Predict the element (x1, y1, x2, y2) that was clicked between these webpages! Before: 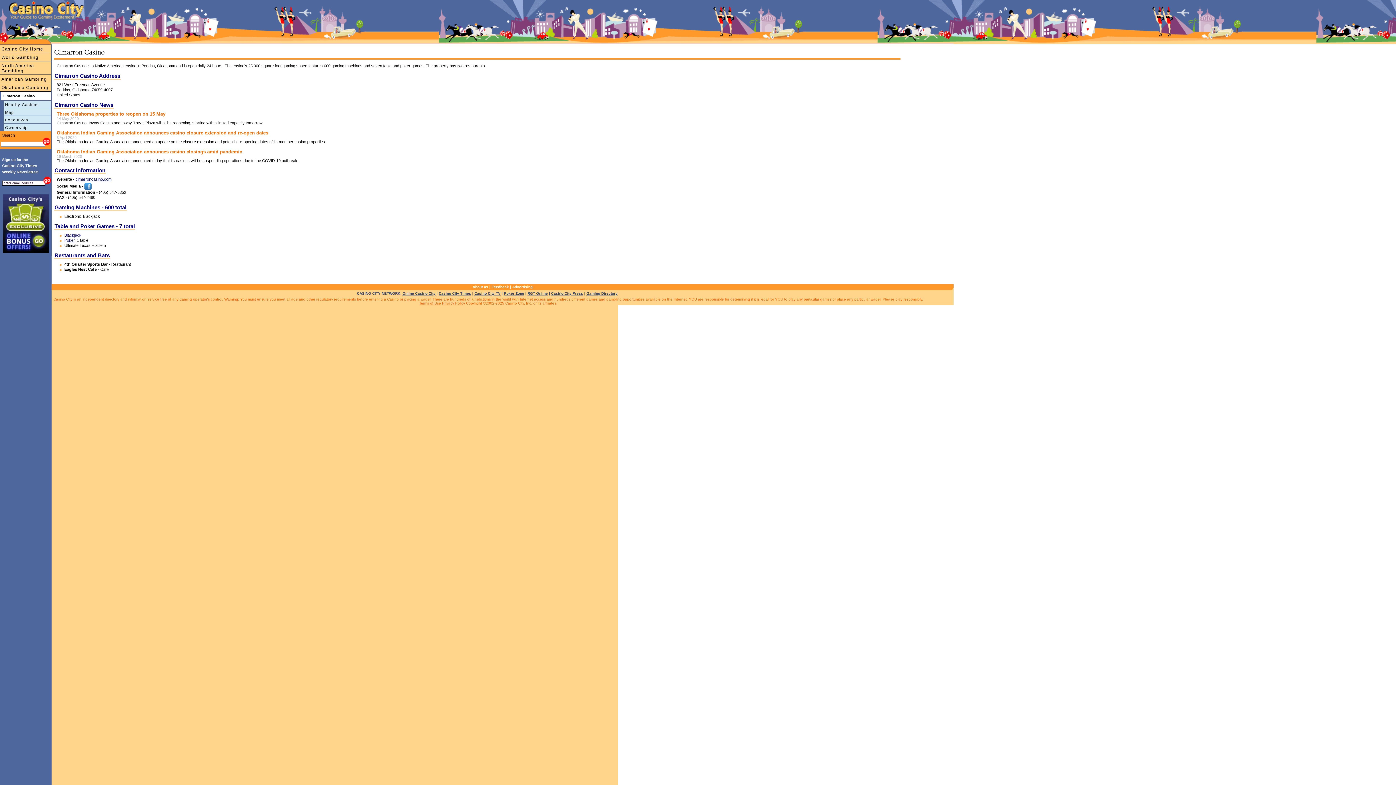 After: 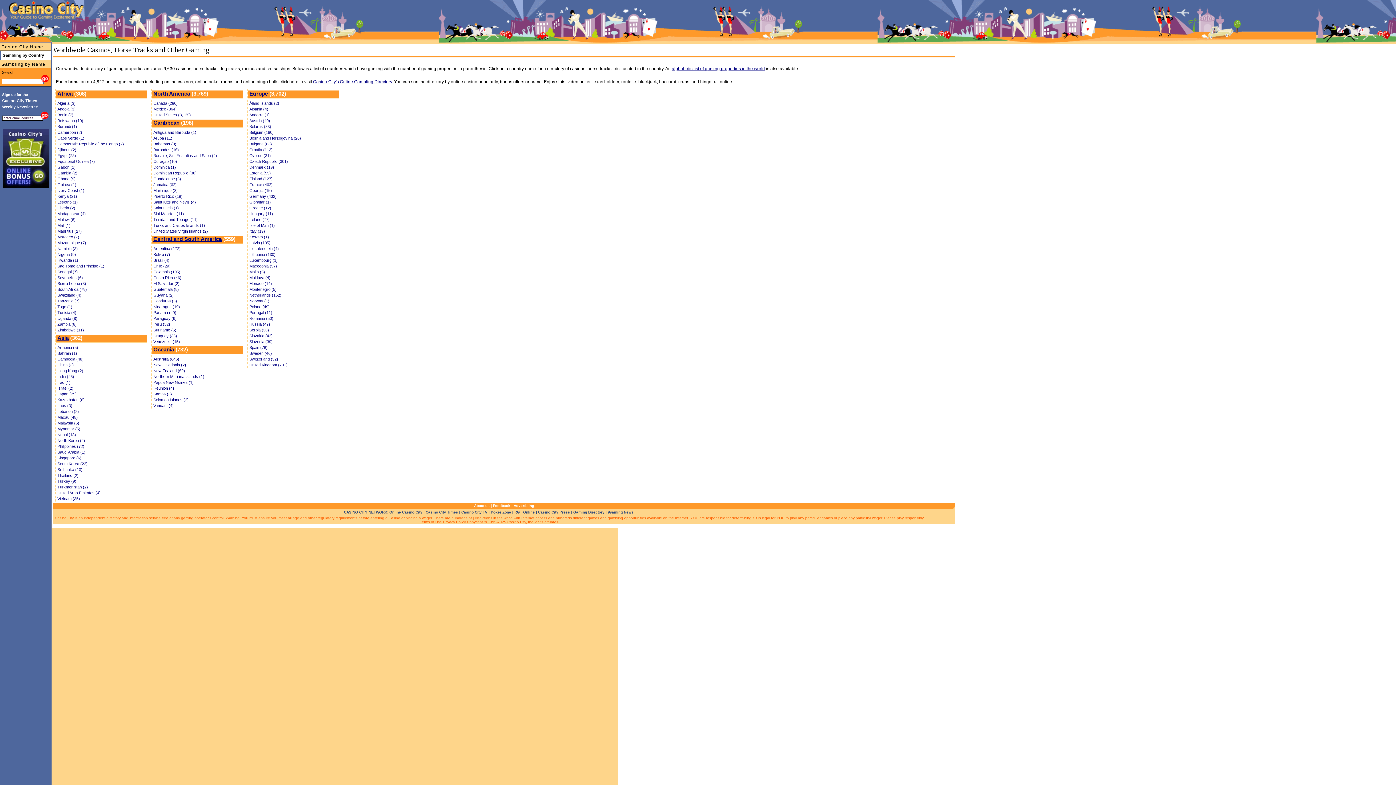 Action: bbox: (0, 53, 51, 61) label: World Gambling